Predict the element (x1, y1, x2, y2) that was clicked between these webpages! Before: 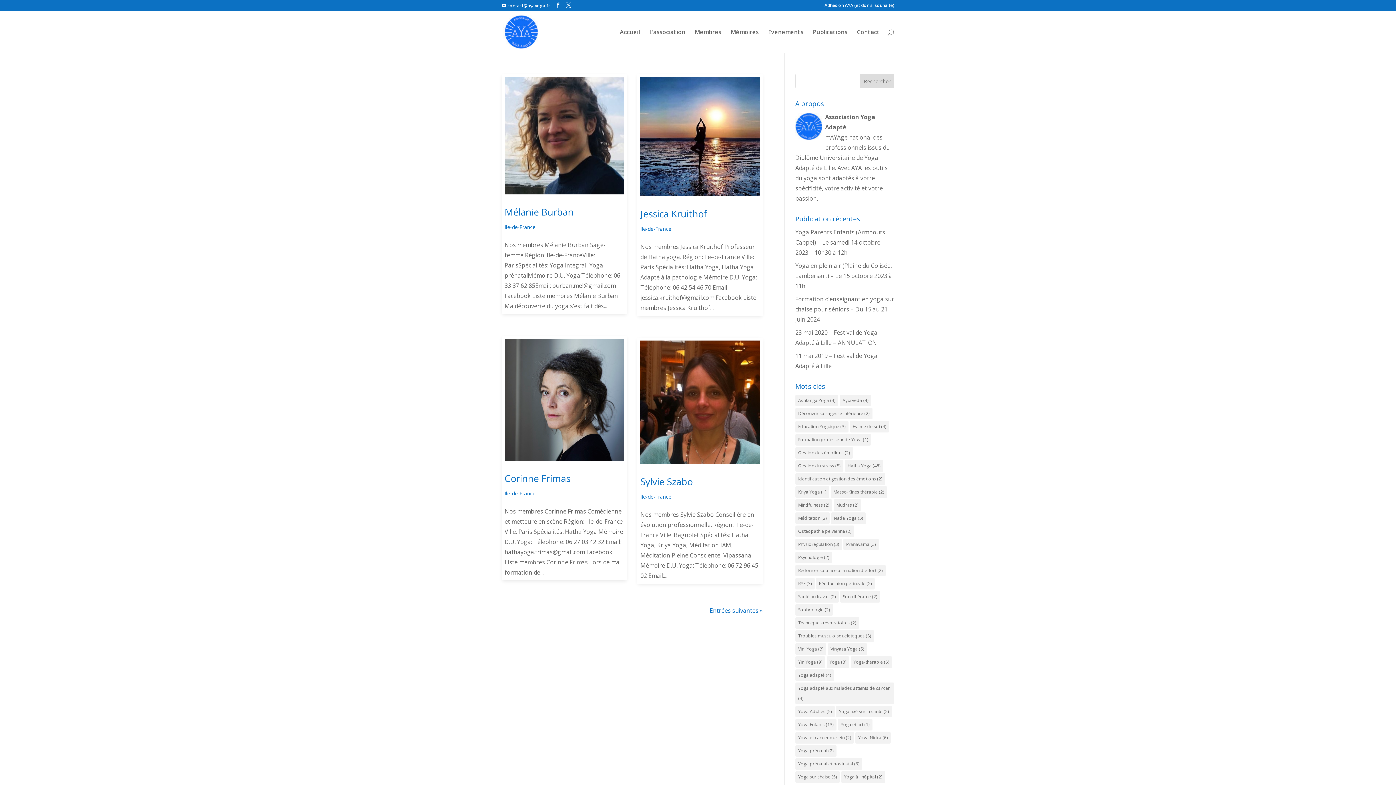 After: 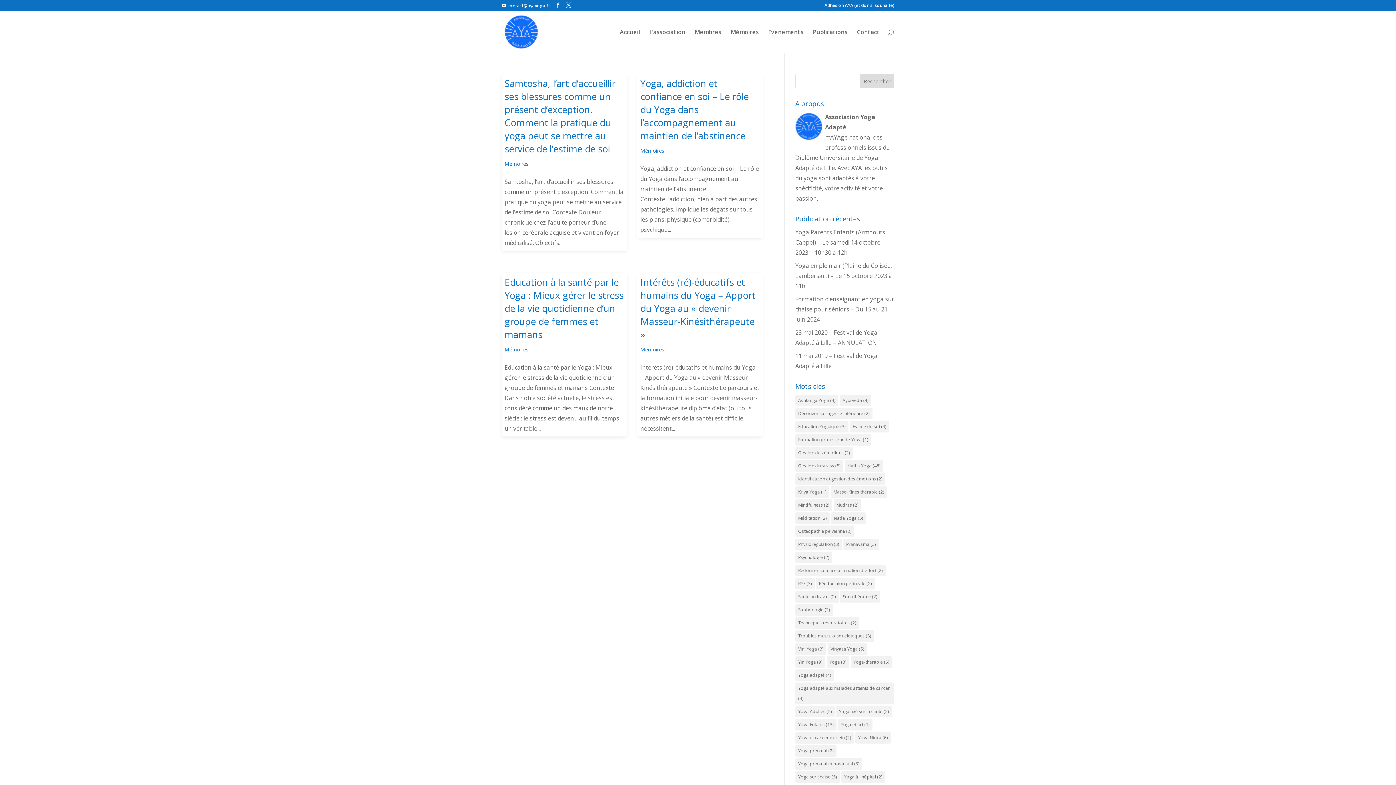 Action: label: Estime de soi (4 éléments) bbox: (850, 421, 889, 432)